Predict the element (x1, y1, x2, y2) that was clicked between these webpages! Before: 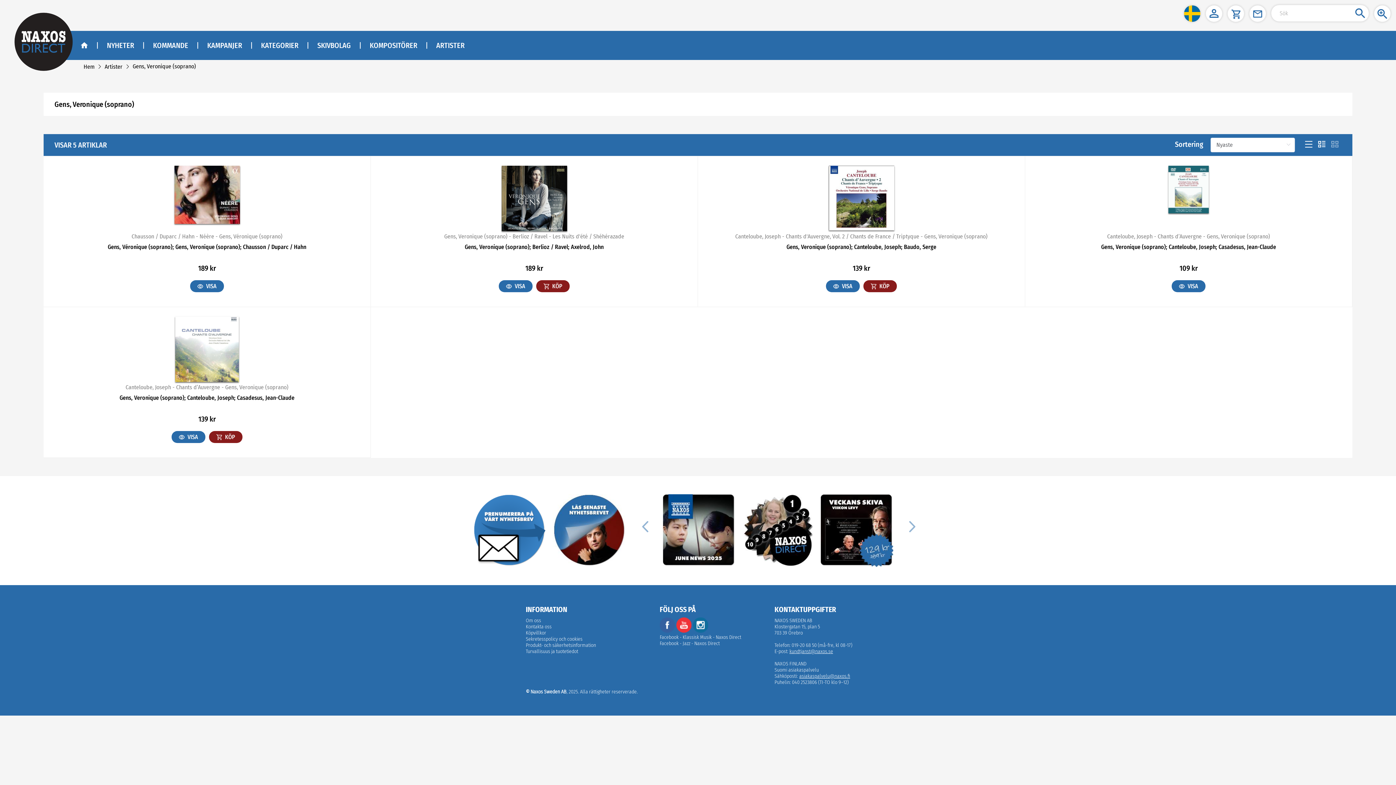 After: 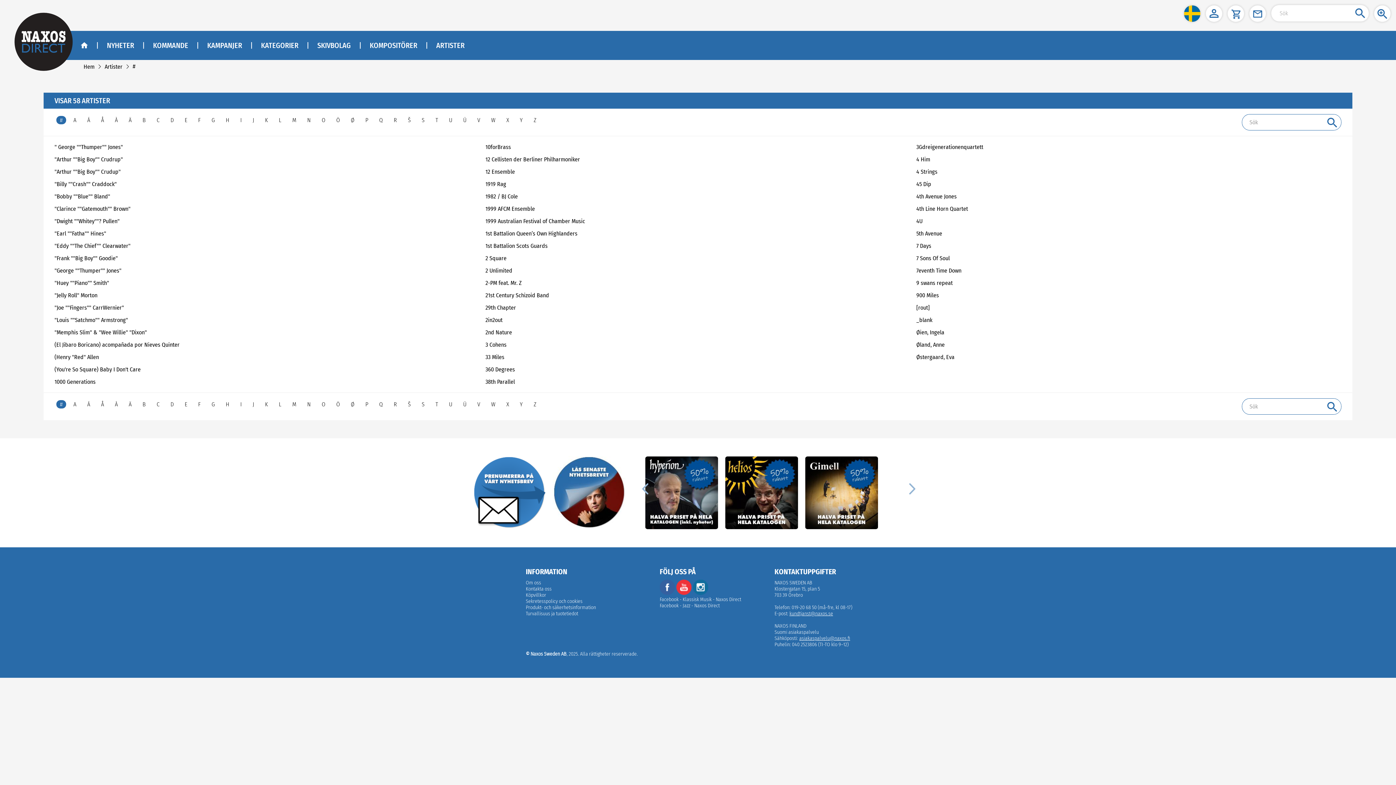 Action: bbox: (104, 63, 122, 70) label: Artister